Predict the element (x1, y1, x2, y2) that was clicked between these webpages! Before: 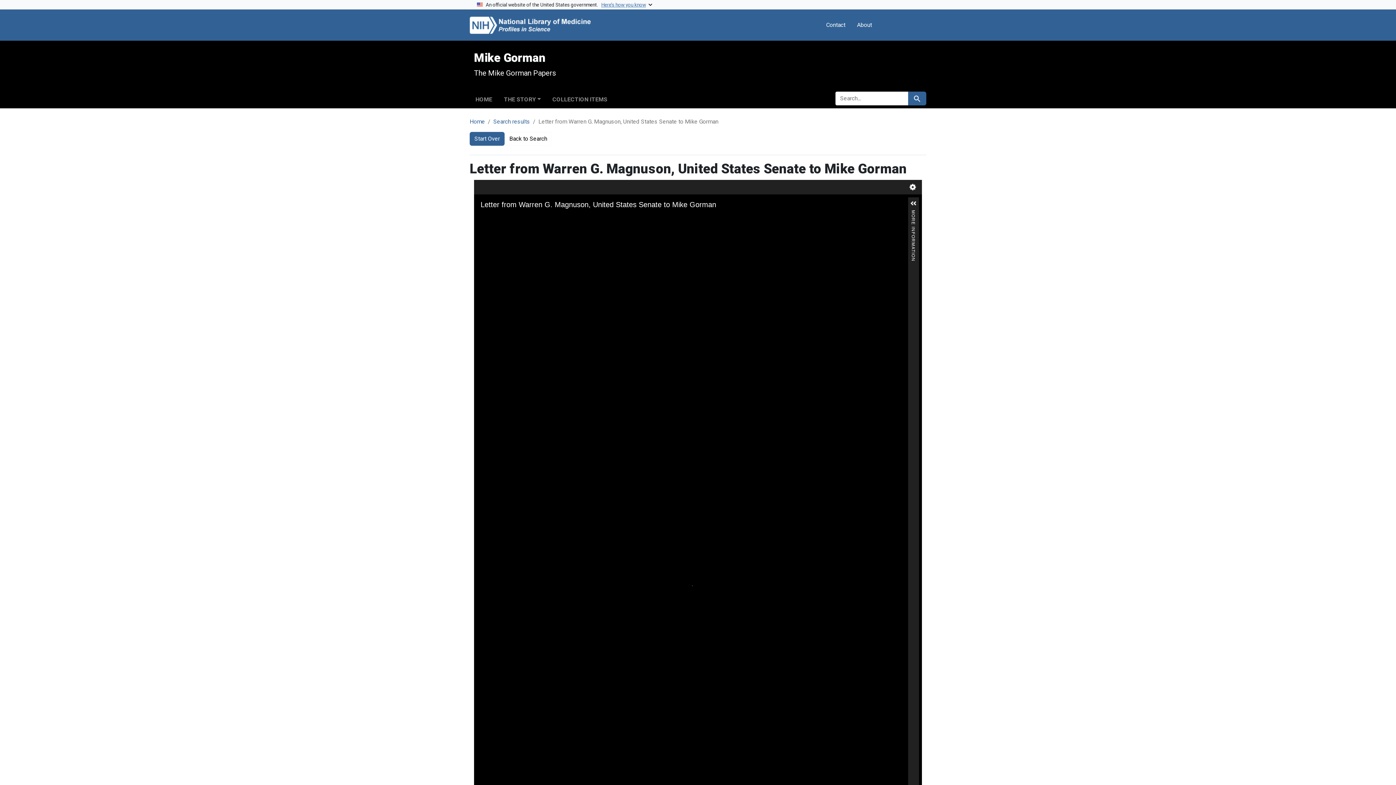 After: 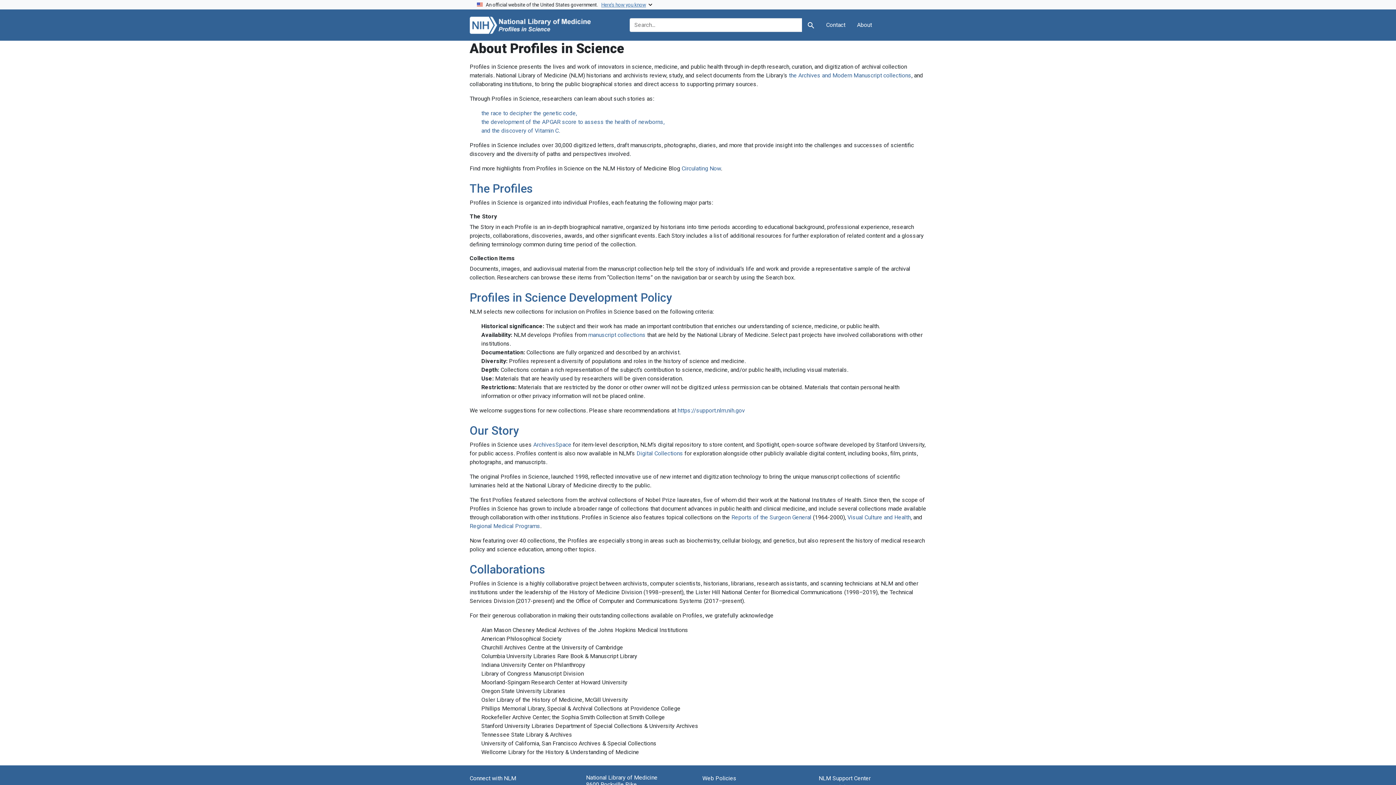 Action: bbox: (854, 17, 875, 32) label: About